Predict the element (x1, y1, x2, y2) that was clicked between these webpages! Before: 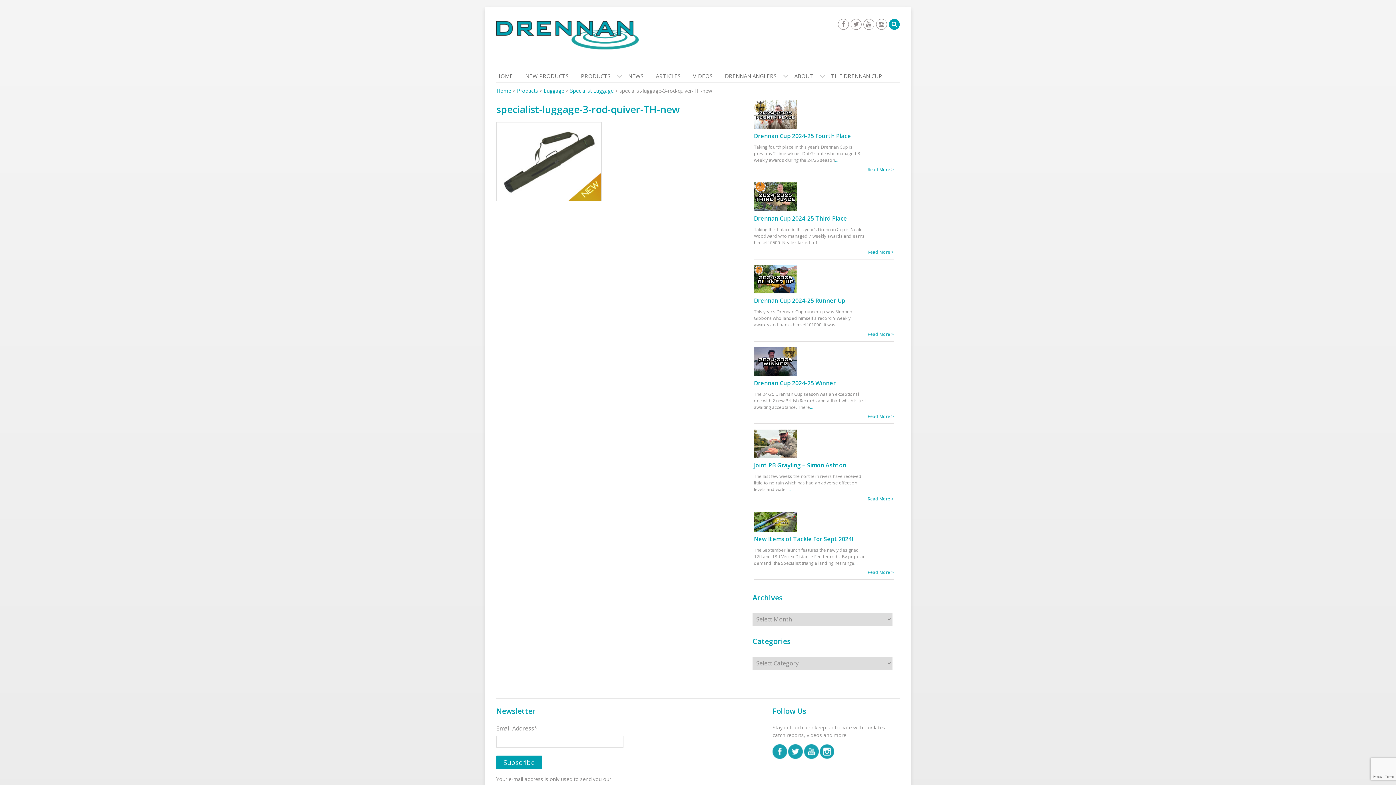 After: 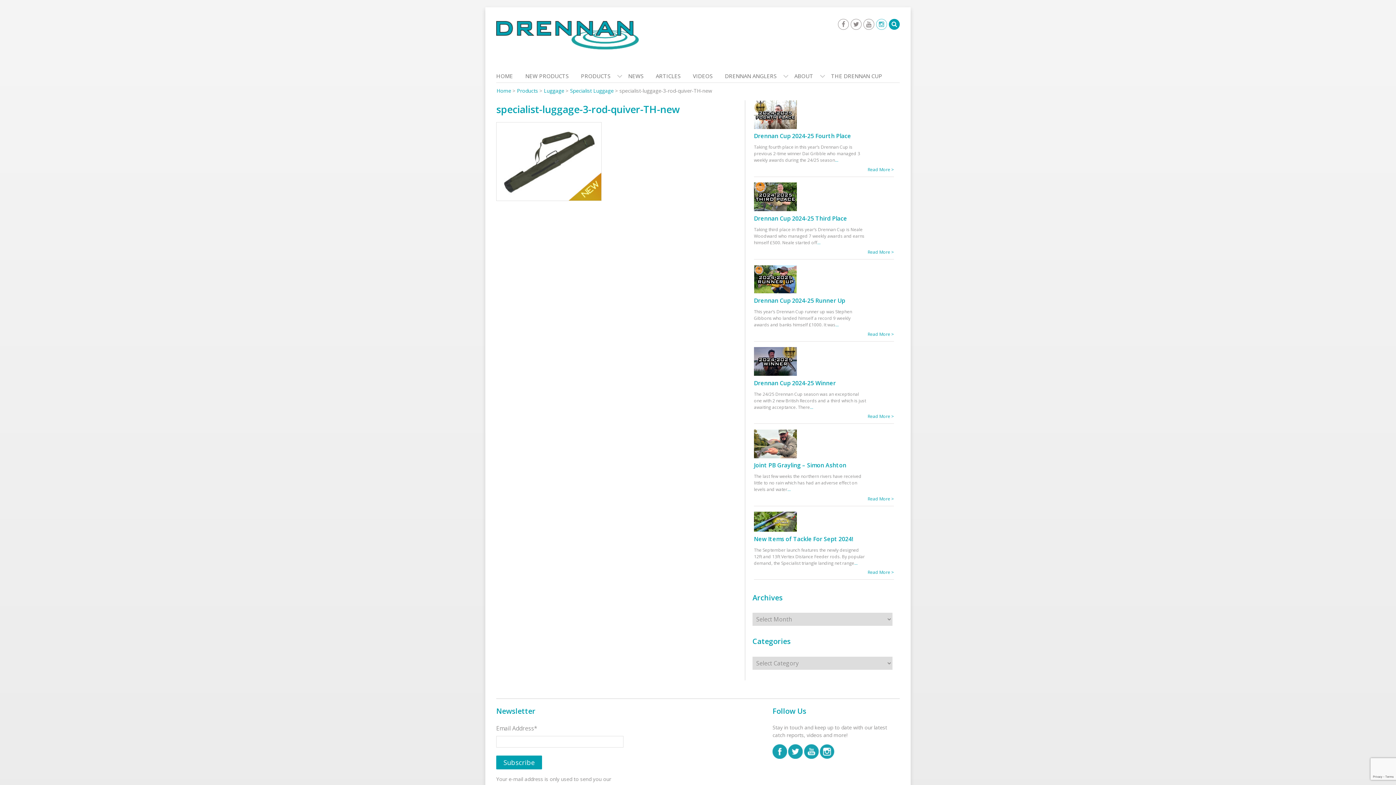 Action: bbox: (876, 18, 887, 29)